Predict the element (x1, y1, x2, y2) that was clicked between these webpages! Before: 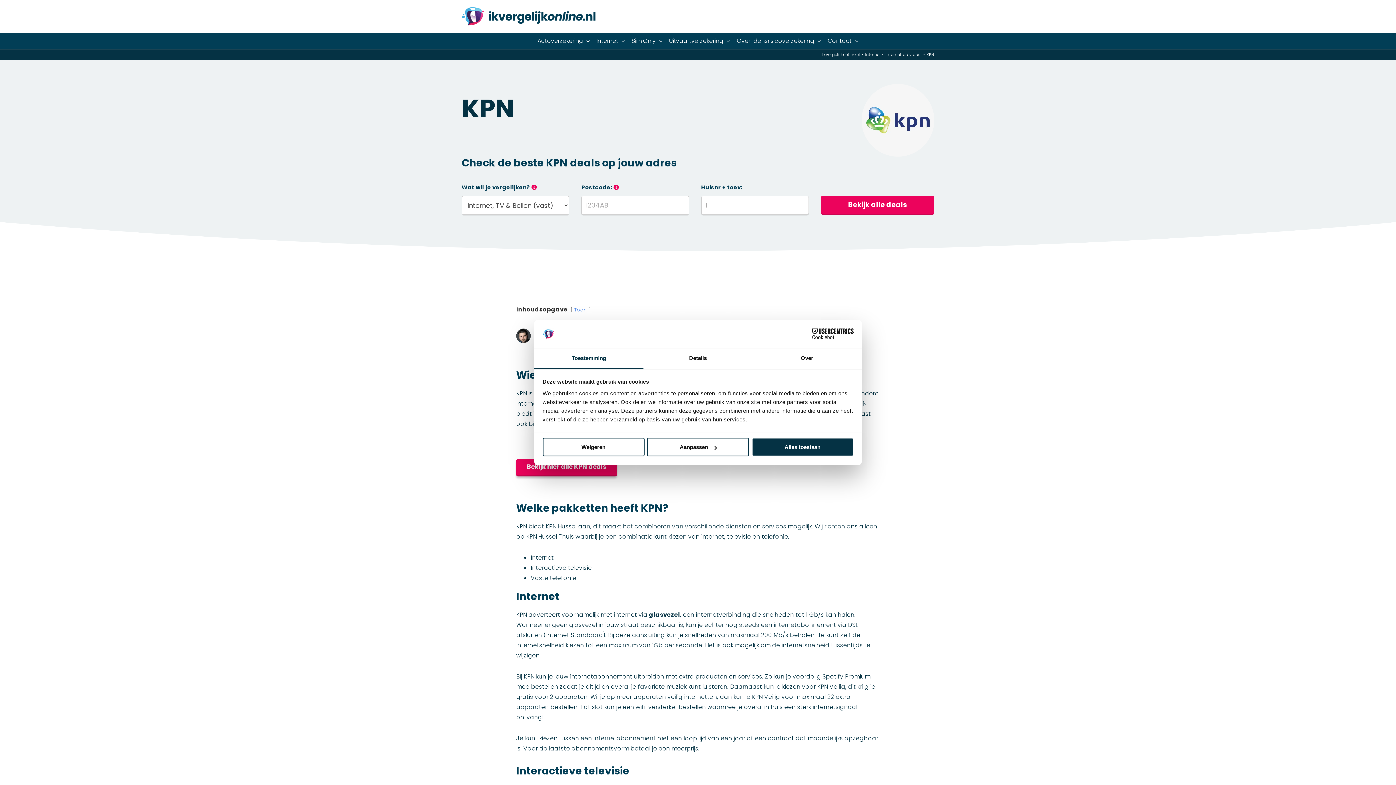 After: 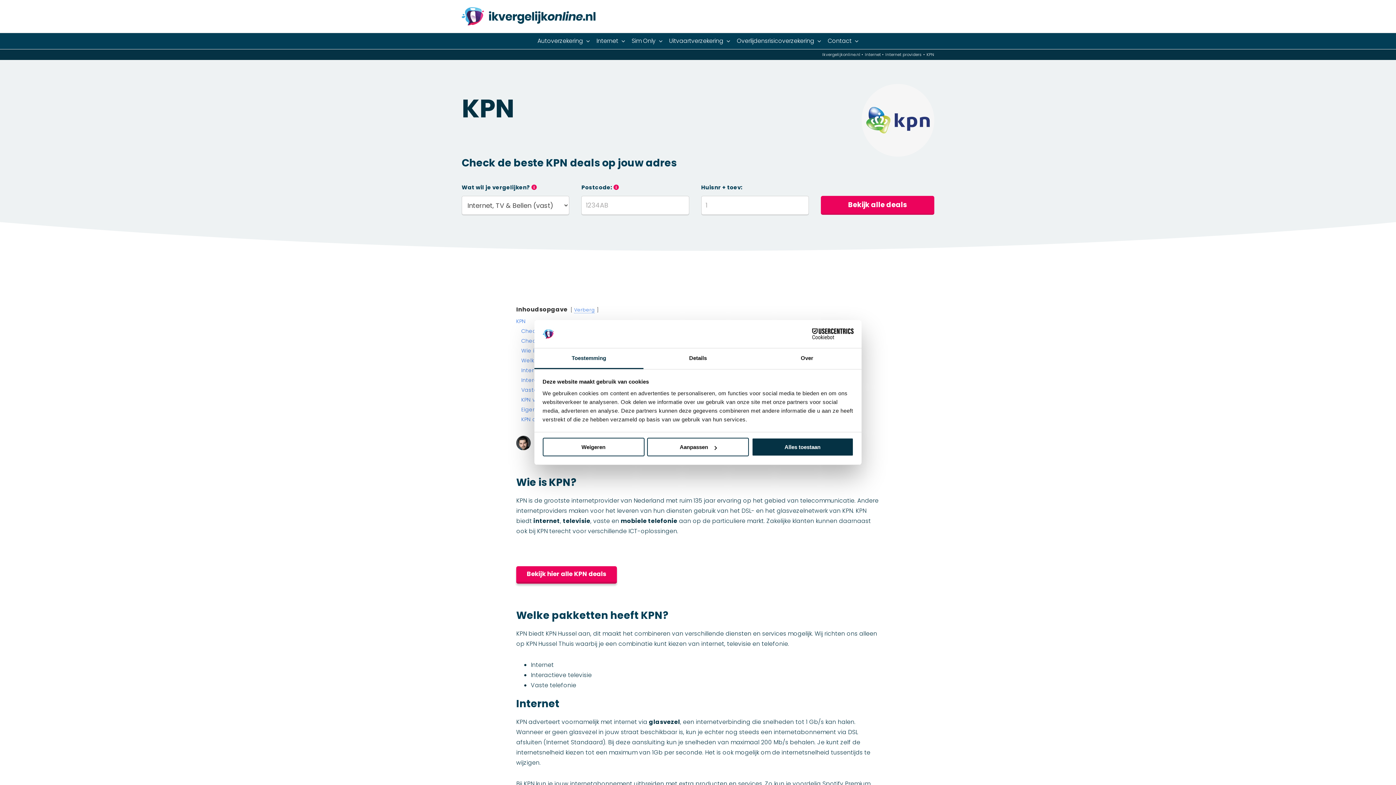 Action: bbox: (574, 306, 586, 313) label: Toon